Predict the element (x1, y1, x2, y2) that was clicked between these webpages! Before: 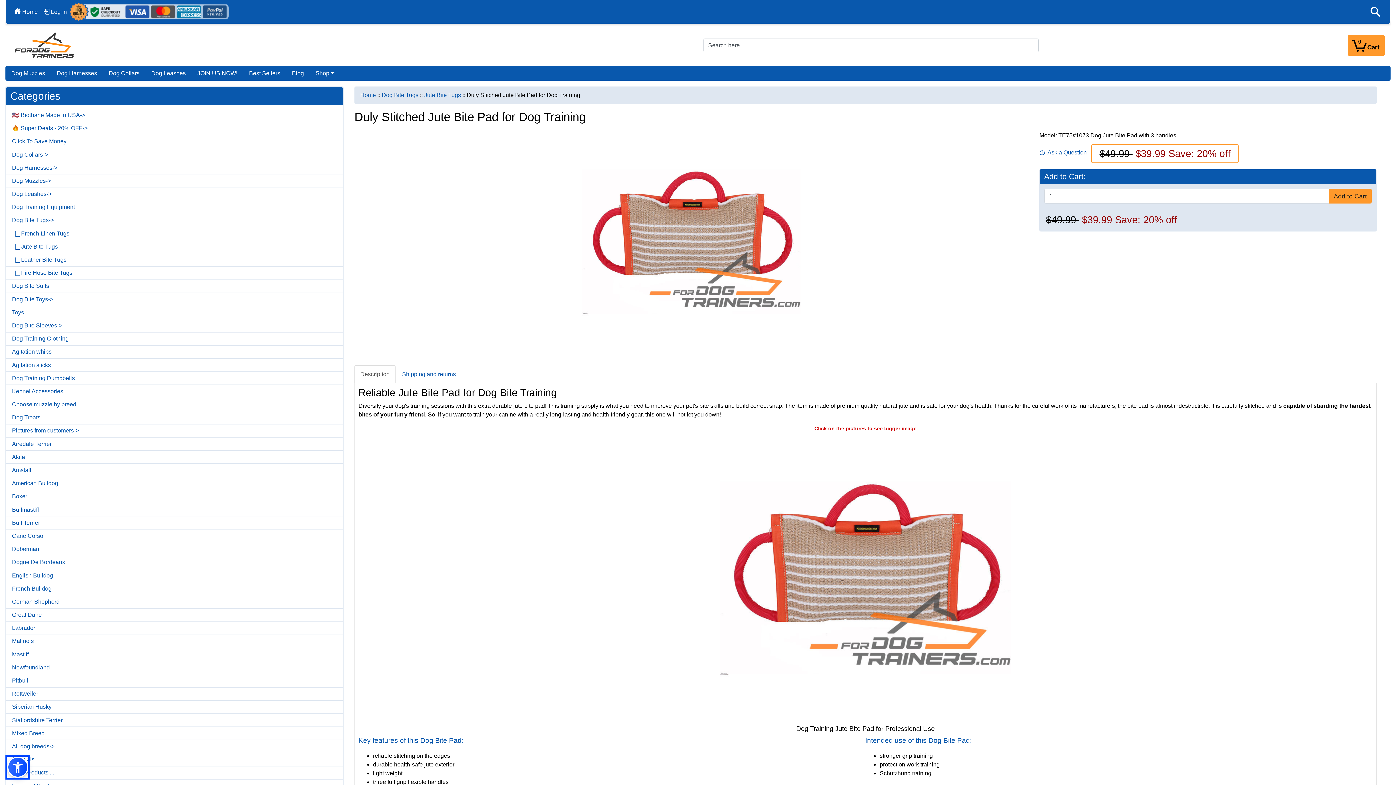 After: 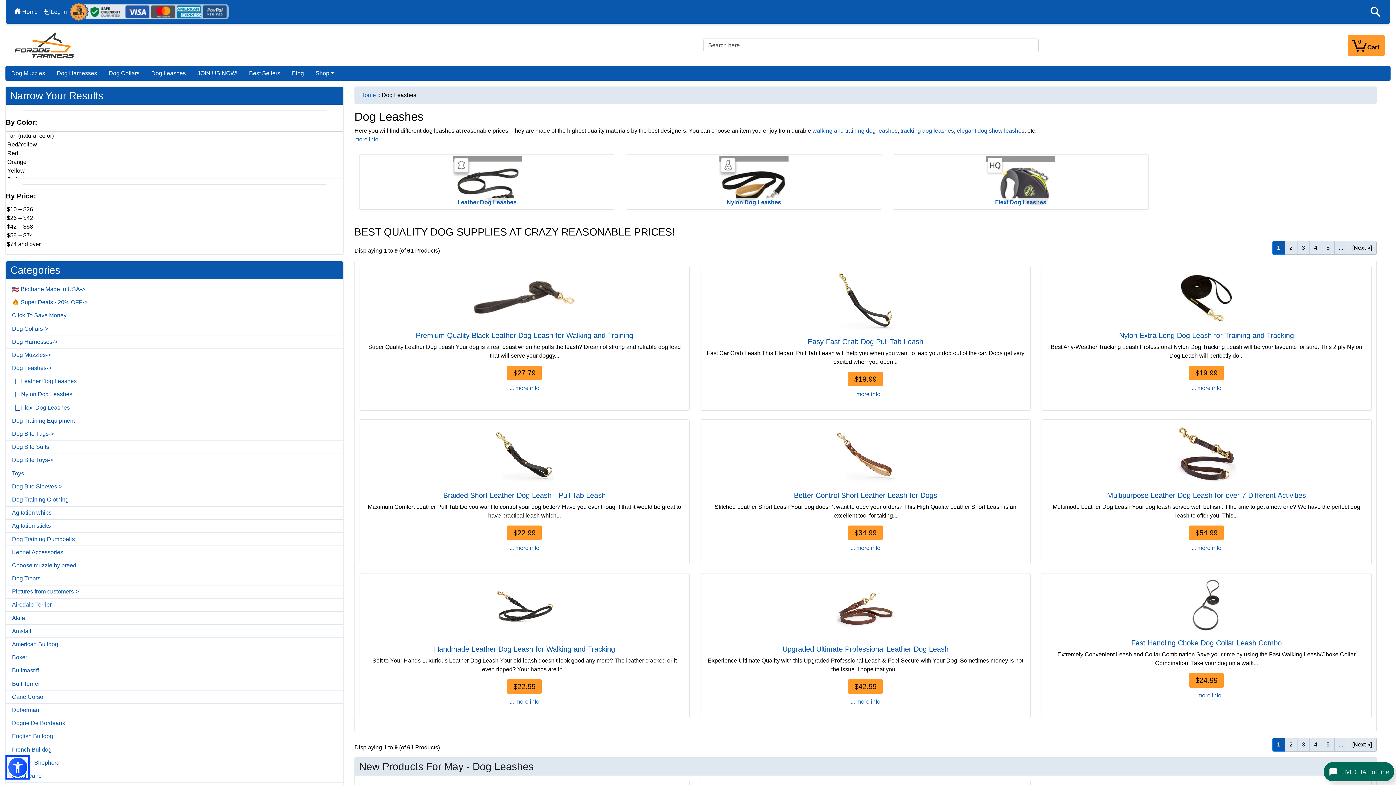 Action: label: Dog Leashes bbox: (145, 66, 191, 80)